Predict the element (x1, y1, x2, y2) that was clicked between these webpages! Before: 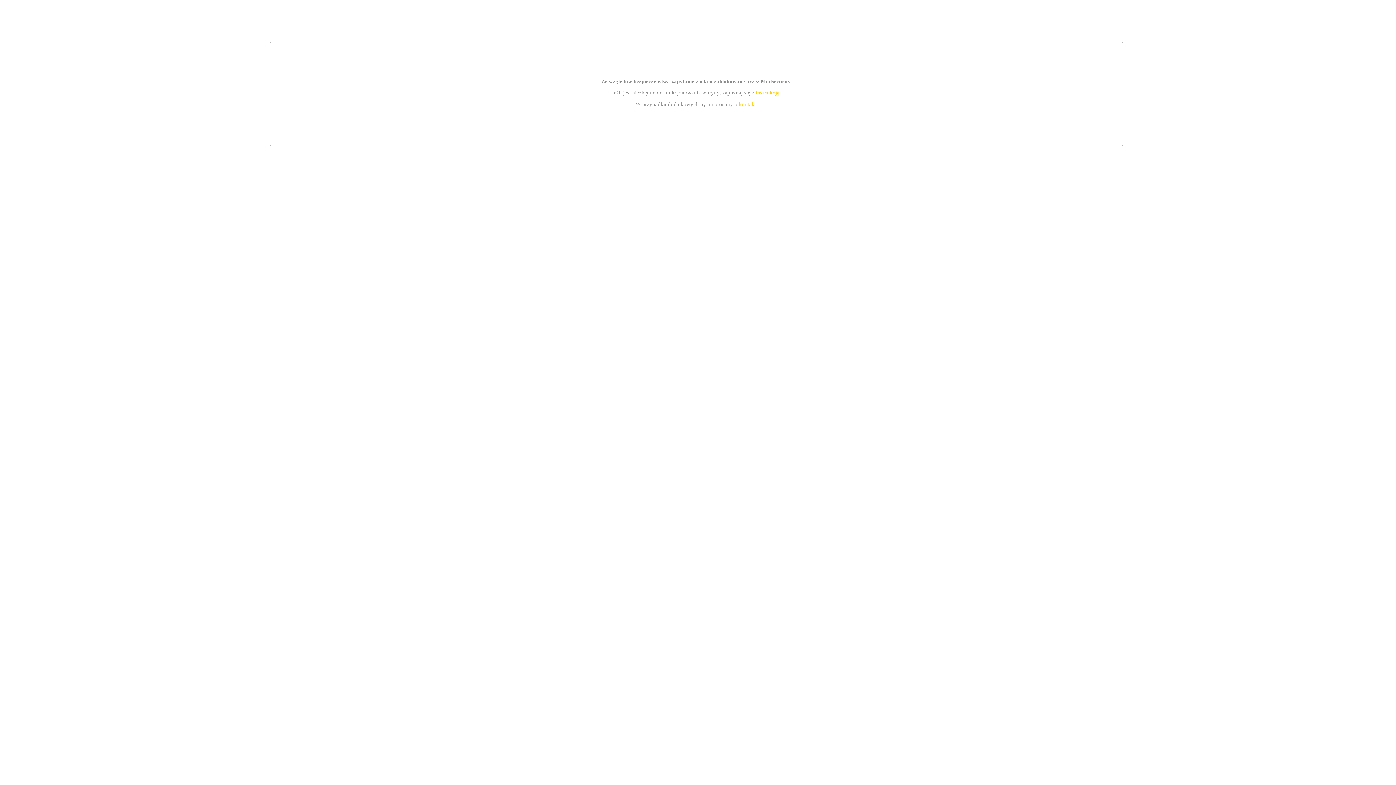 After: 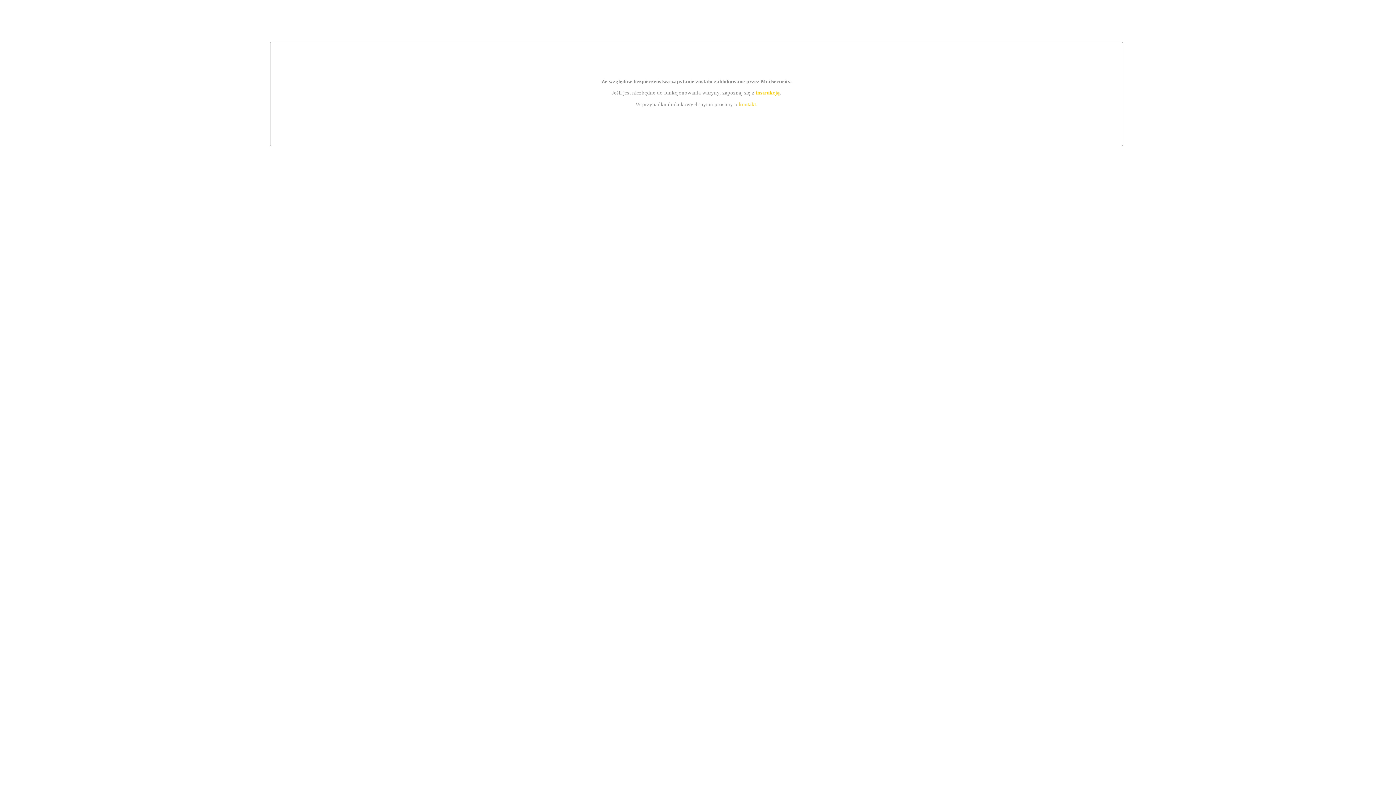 Action: bbox: (755, 89, 779, 95) label: instrukcją